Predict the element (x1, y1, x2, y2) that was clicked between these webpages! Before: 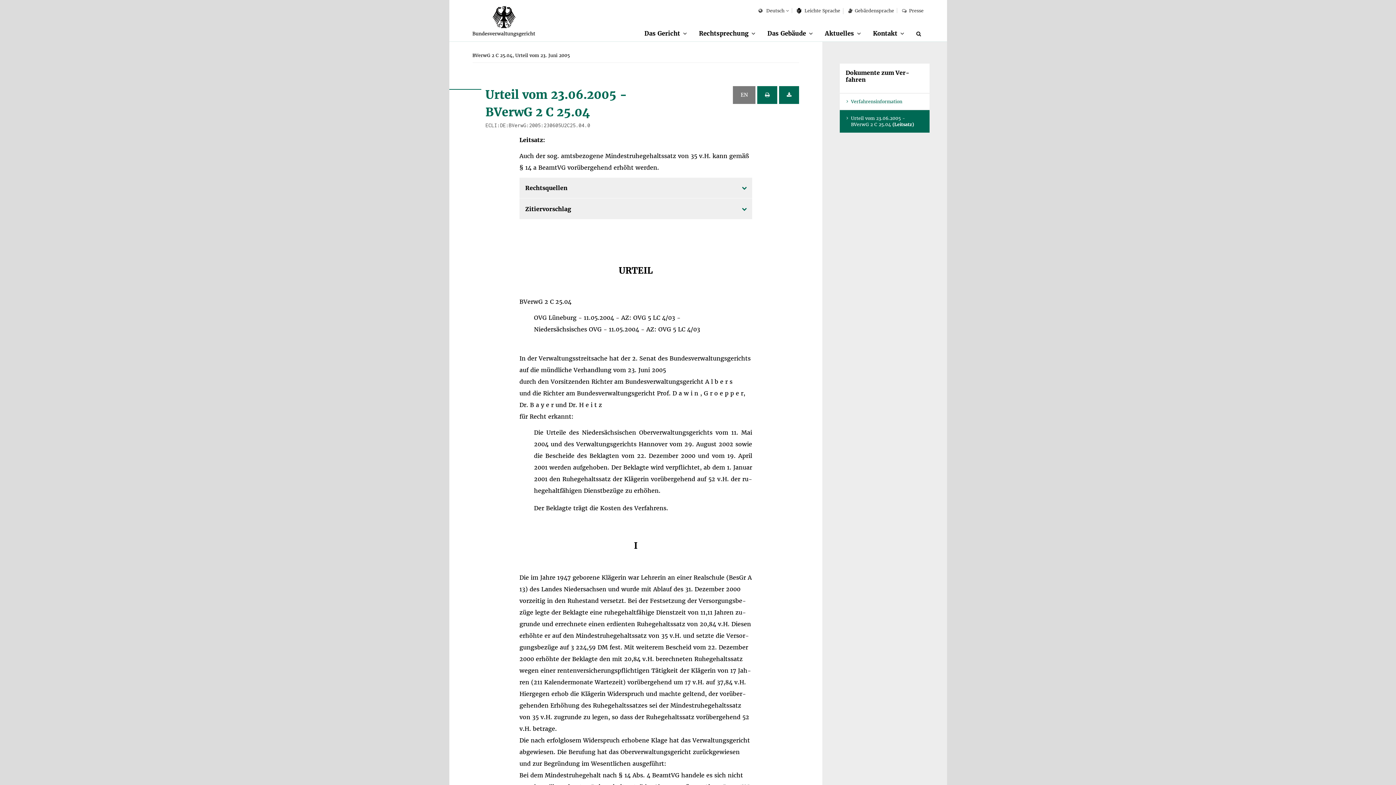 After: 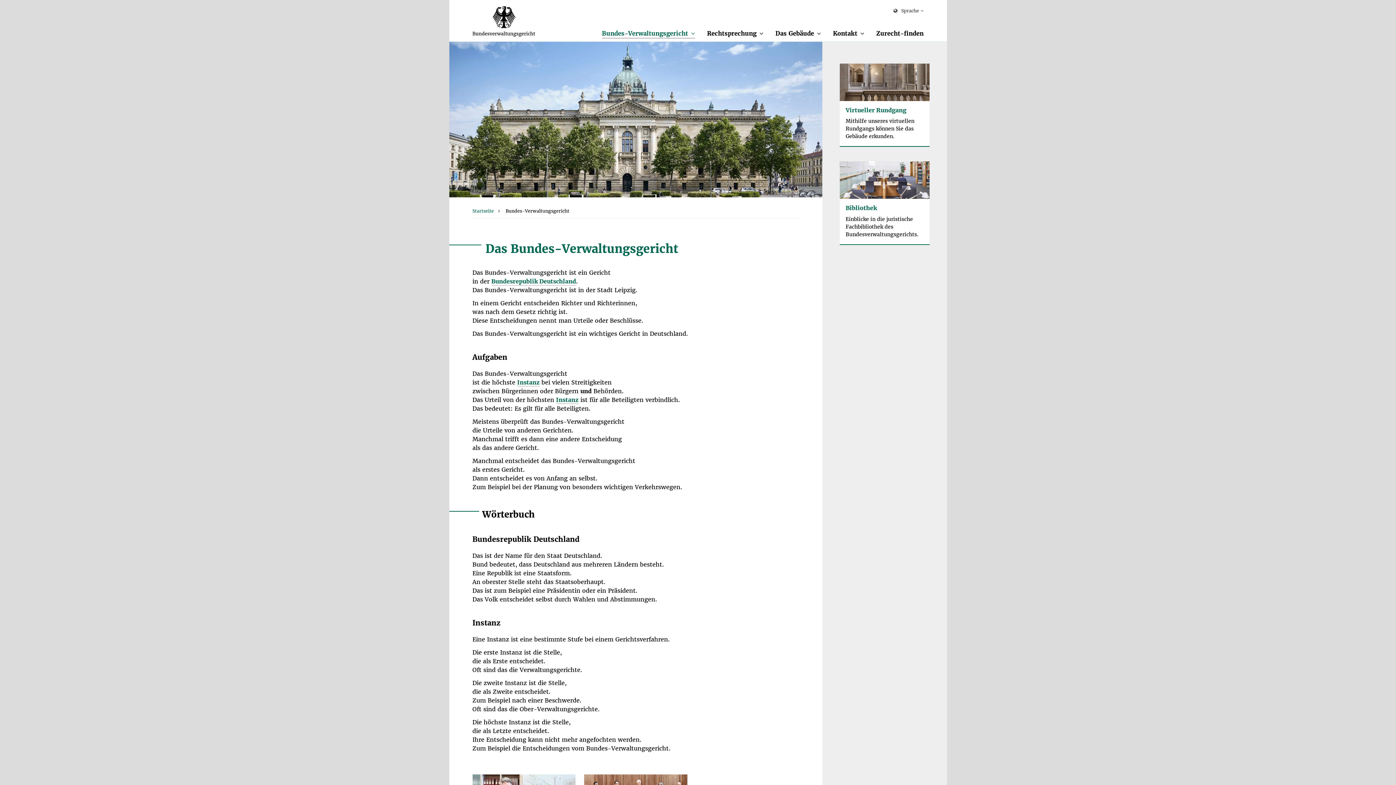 Action: label:  Leich­te Spra­che bbox: (797, 8, 840, 13)